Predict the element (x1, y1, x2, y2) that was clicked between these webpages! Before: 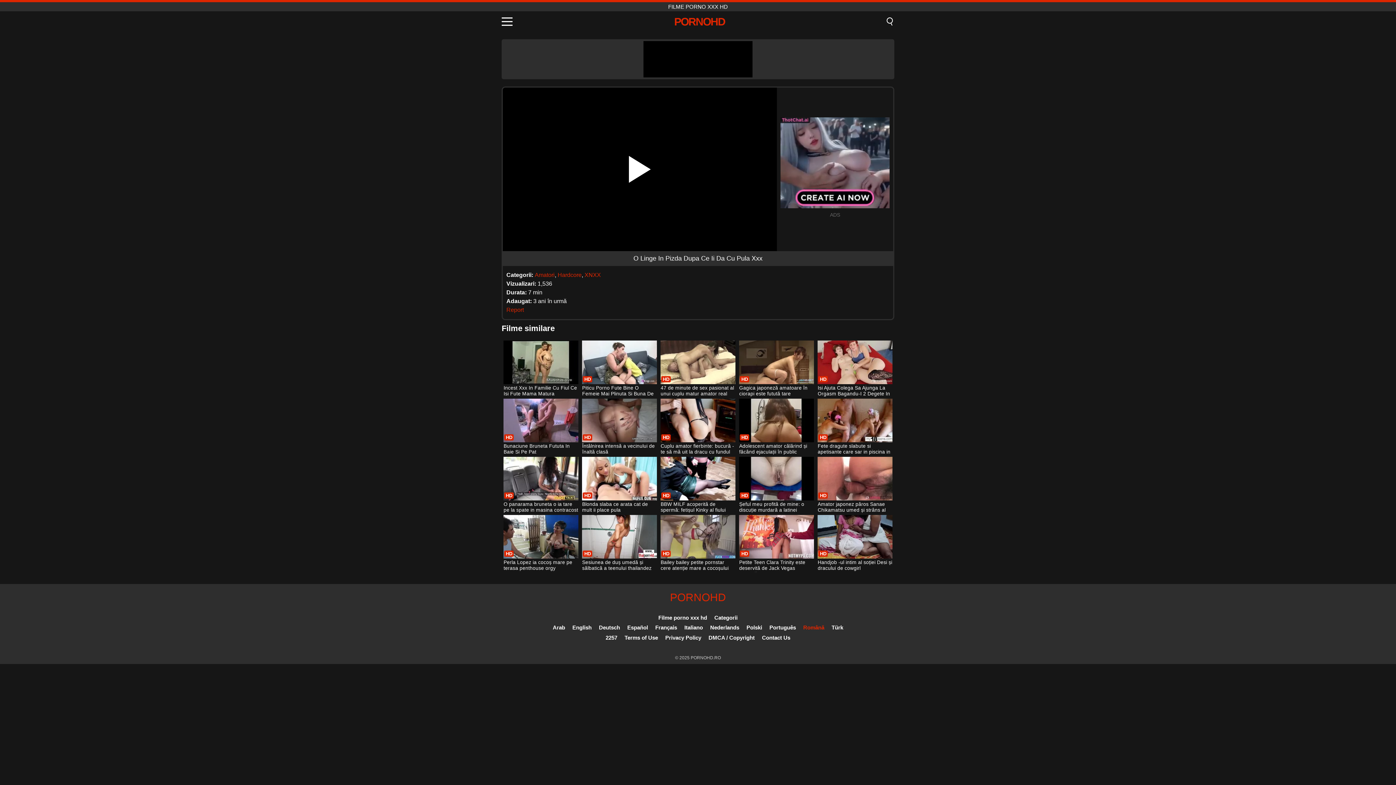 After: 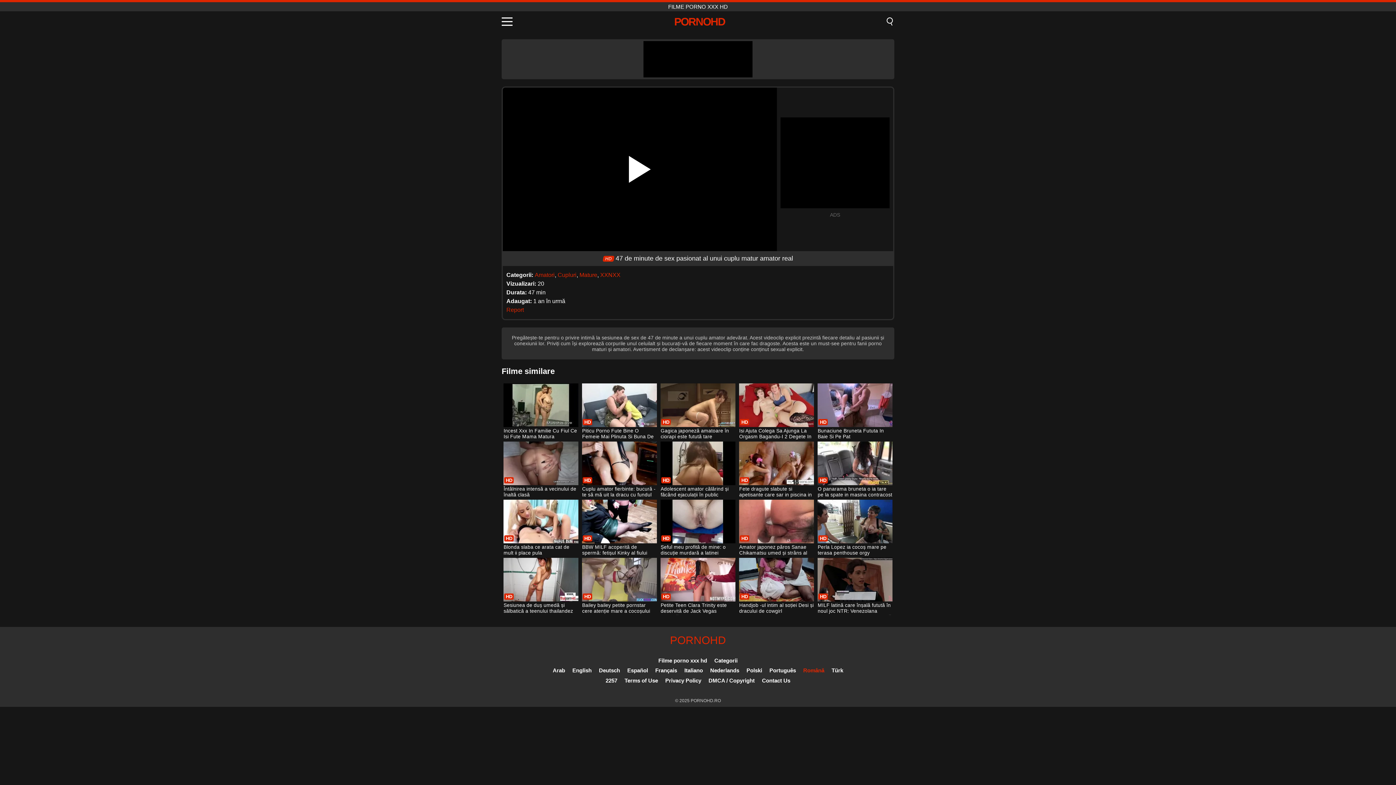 Action: label: 47 de minute de sex pasionat al unui cuplu matur amator real bbox: (660, 340, 735, 397)